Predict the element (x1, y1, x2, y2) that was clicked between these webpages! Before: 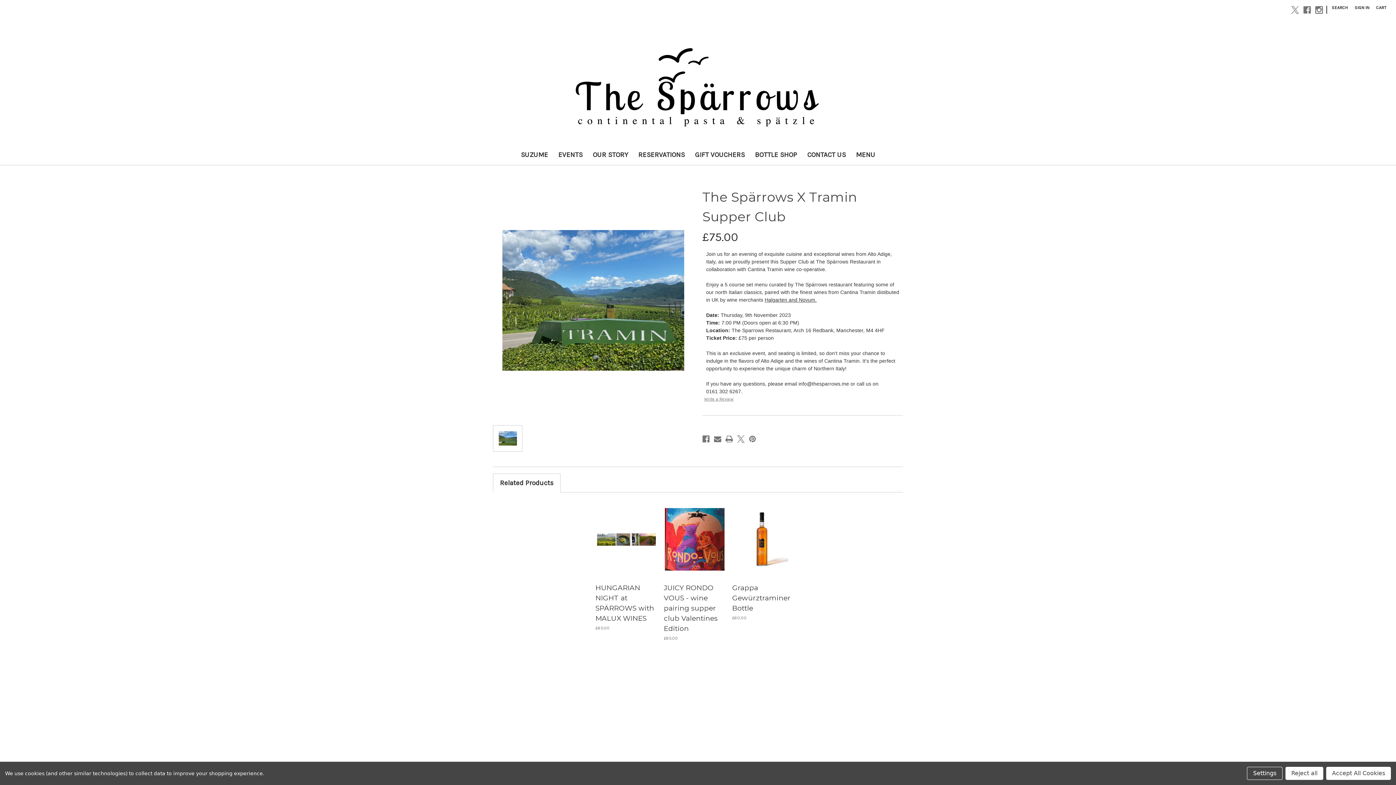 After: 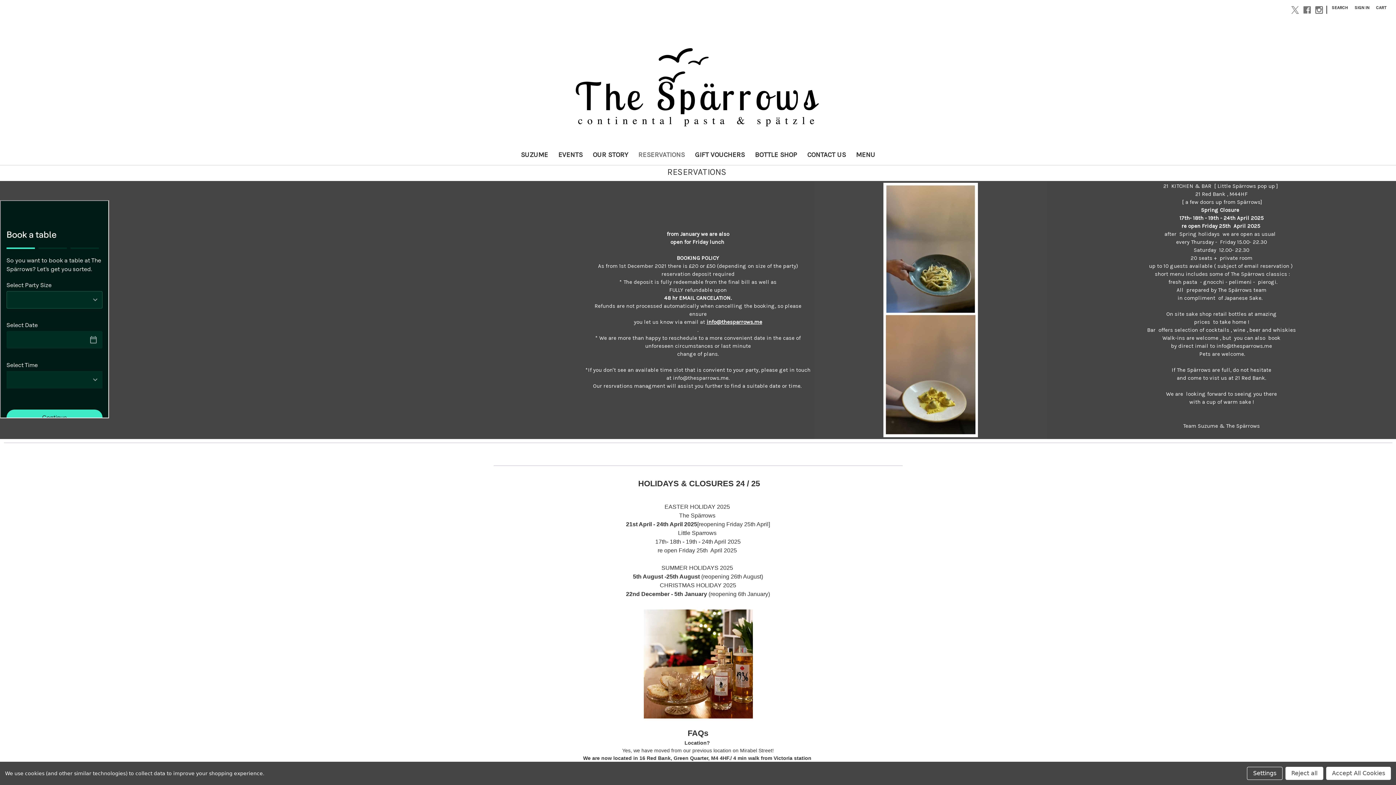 Action: bbox: (493, 729, 519, 734) label: Reservations